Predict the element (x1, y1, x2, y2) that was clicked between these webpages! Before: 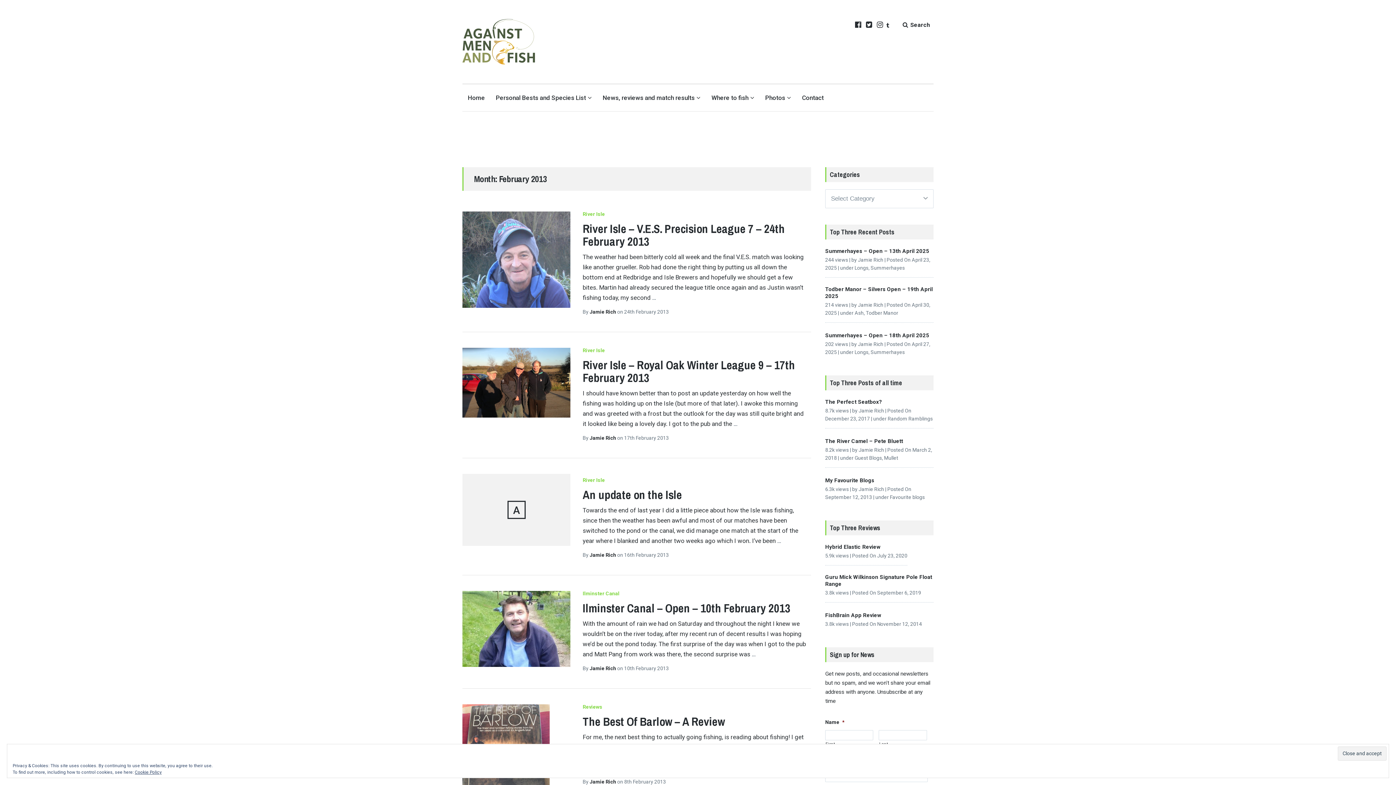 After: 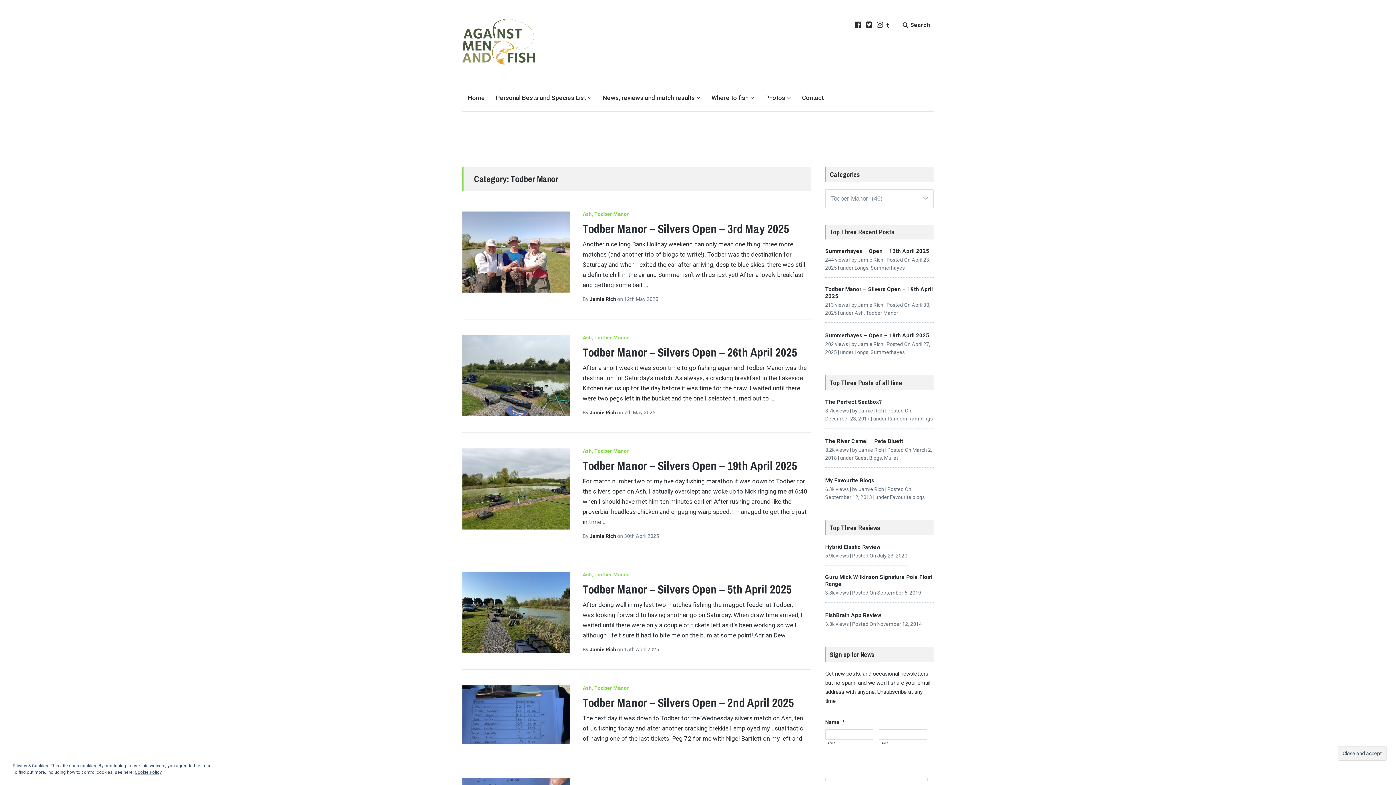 Action: label: Todber Manor bbox: (866, 310, 898, 316)